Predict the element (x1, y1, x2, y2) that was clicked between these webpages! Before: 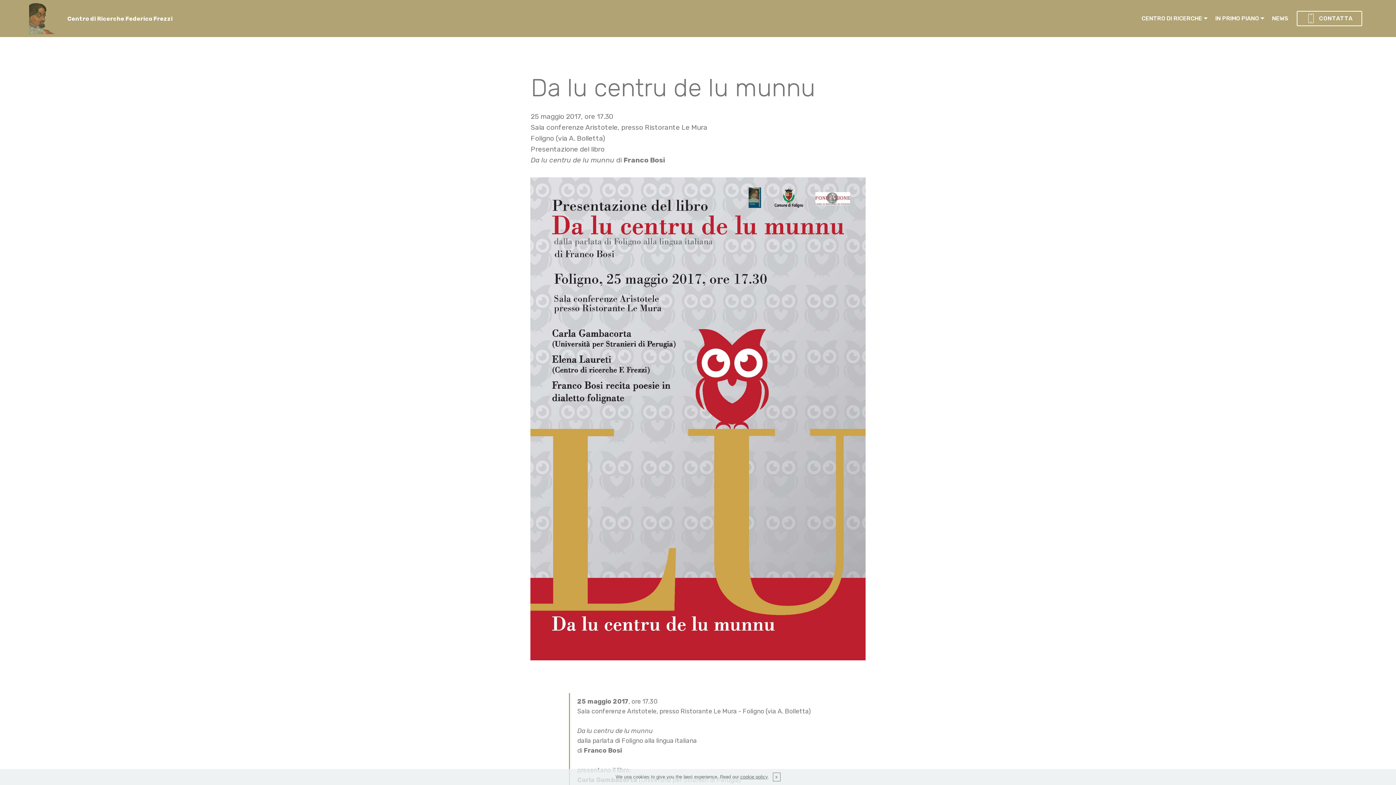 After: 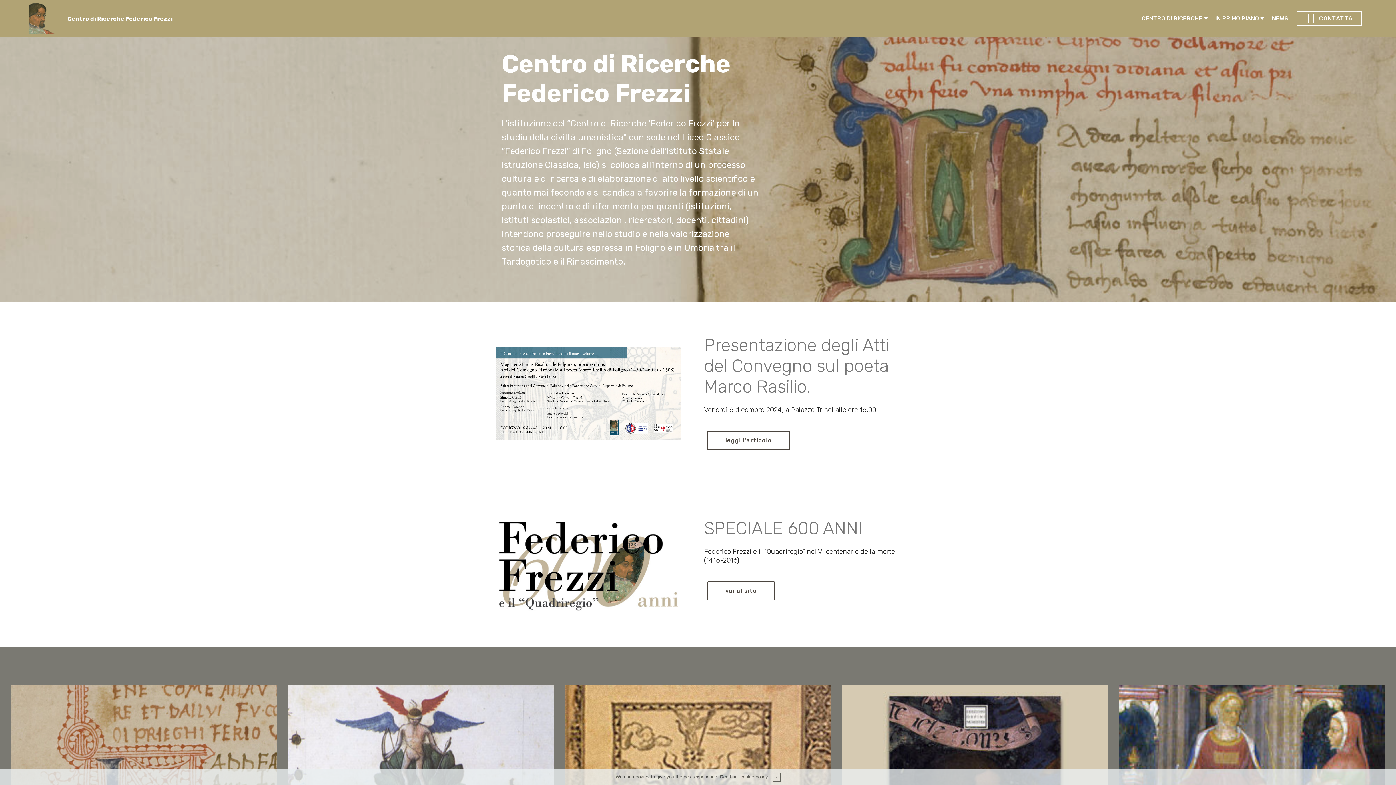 Action: bbox: (29, 2, 62, 34)